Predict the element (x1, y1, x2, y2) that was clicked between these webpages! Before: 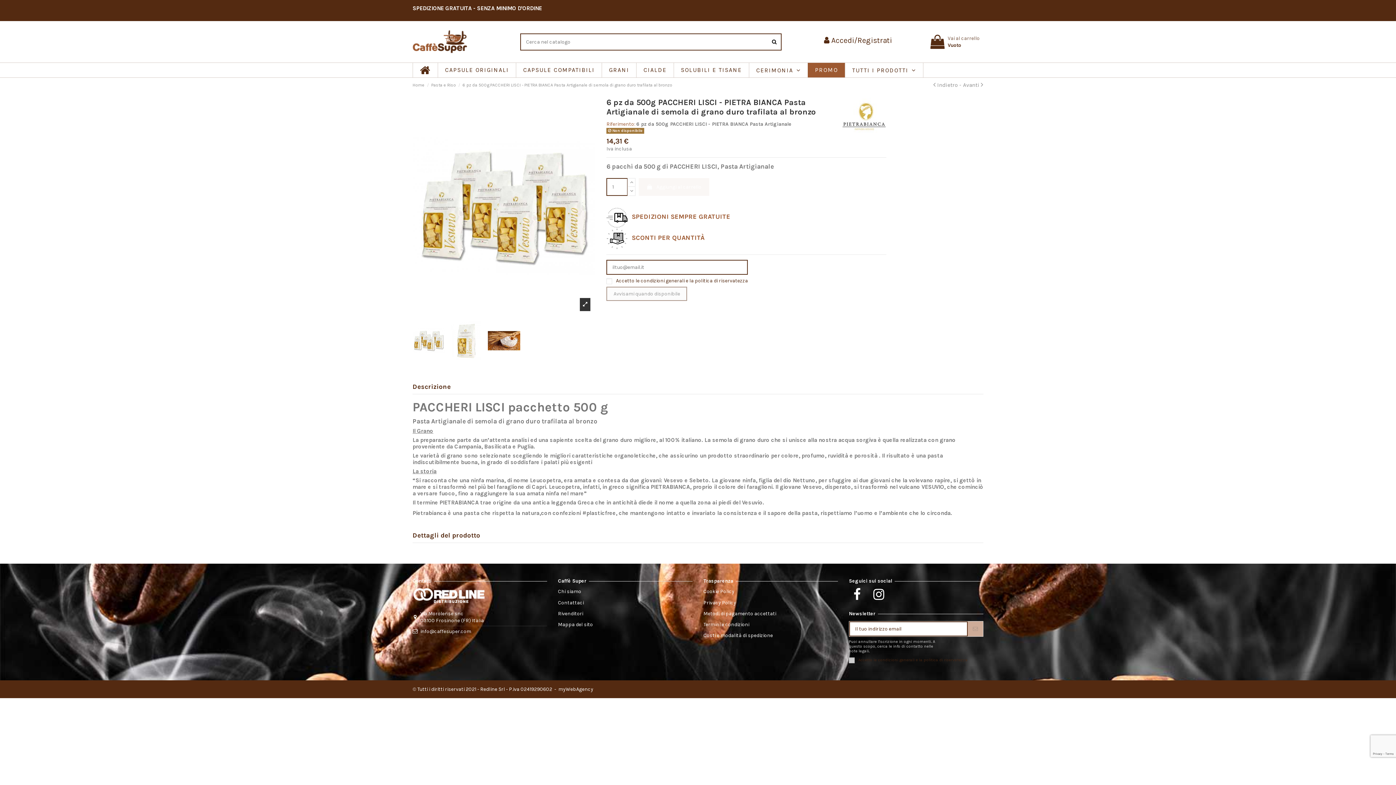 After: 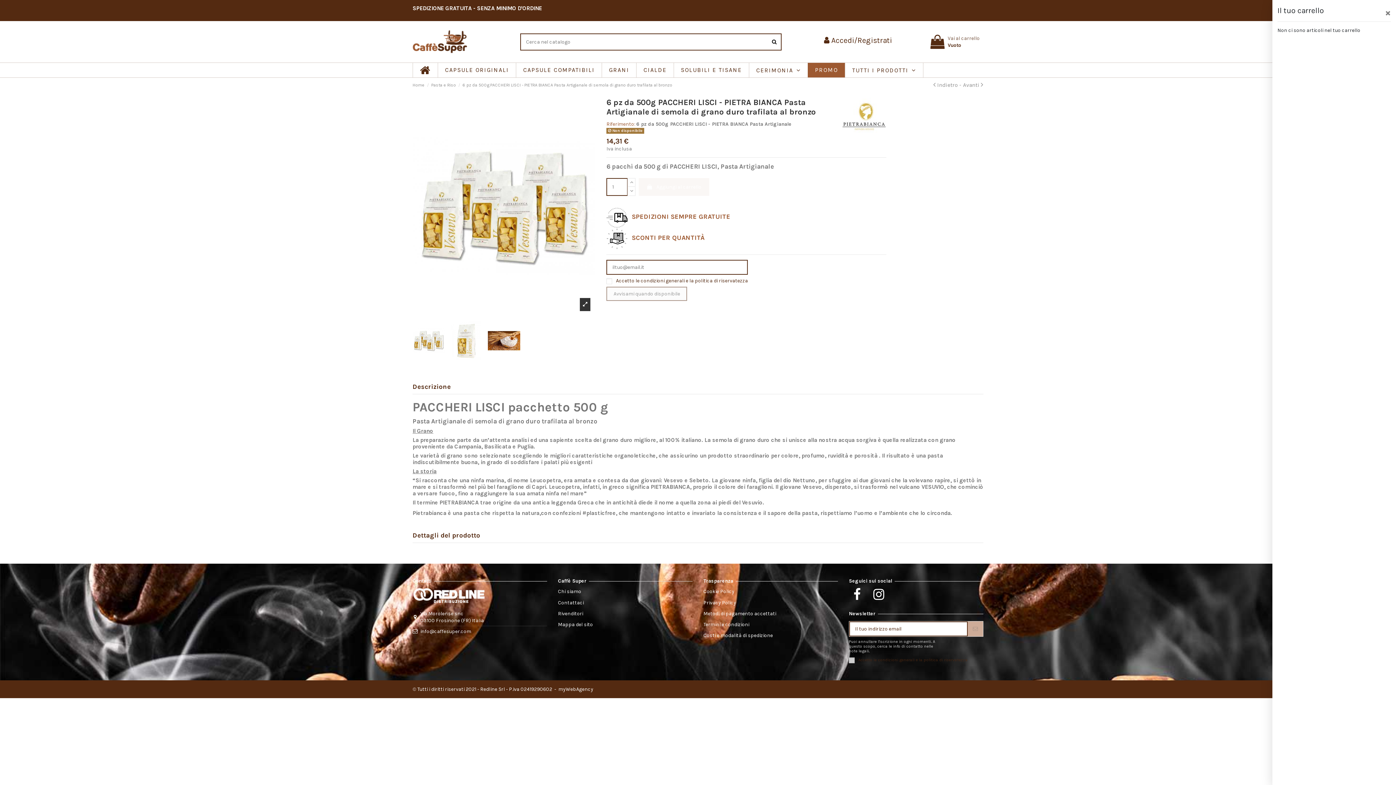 Action: bbox: (924, 31, 983, 52) label:  
Vai al carrello
Vuoto